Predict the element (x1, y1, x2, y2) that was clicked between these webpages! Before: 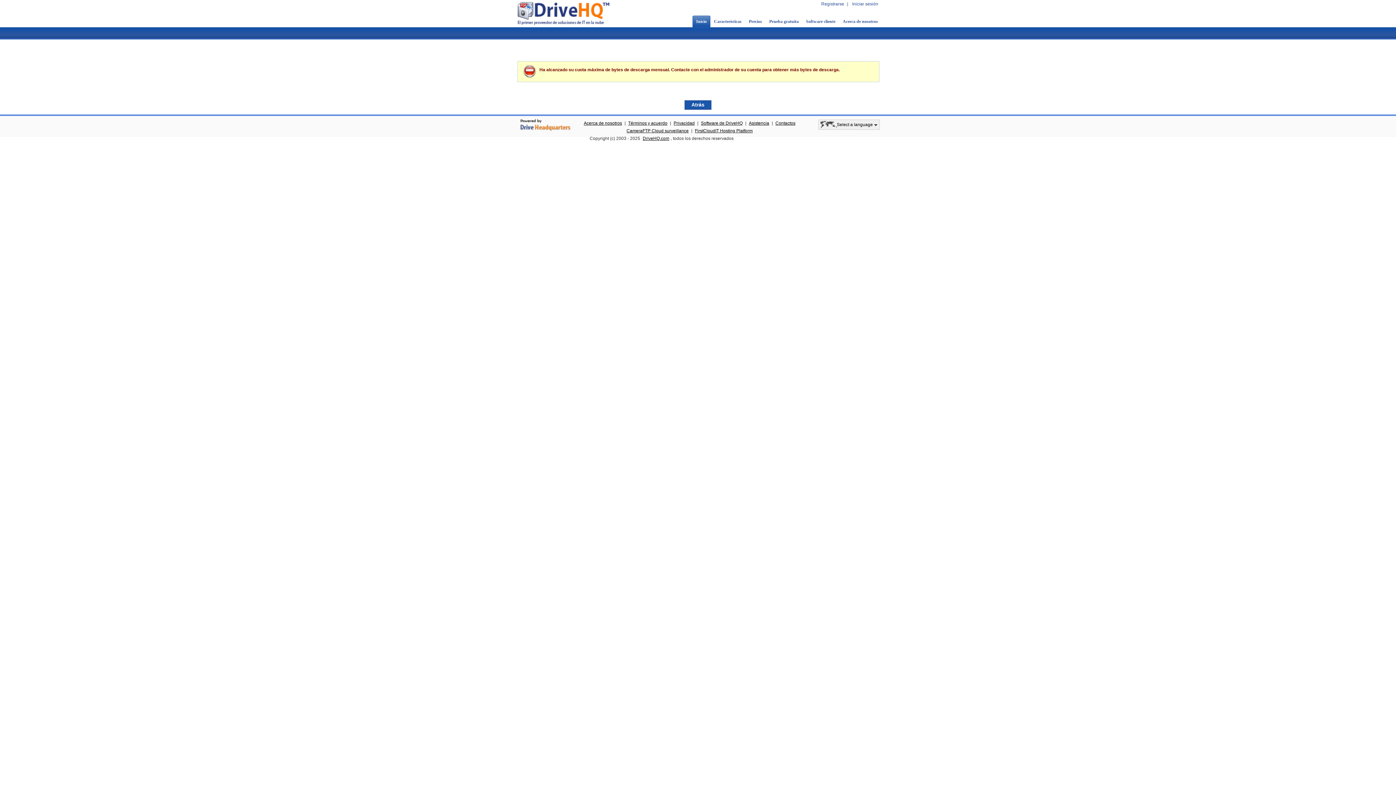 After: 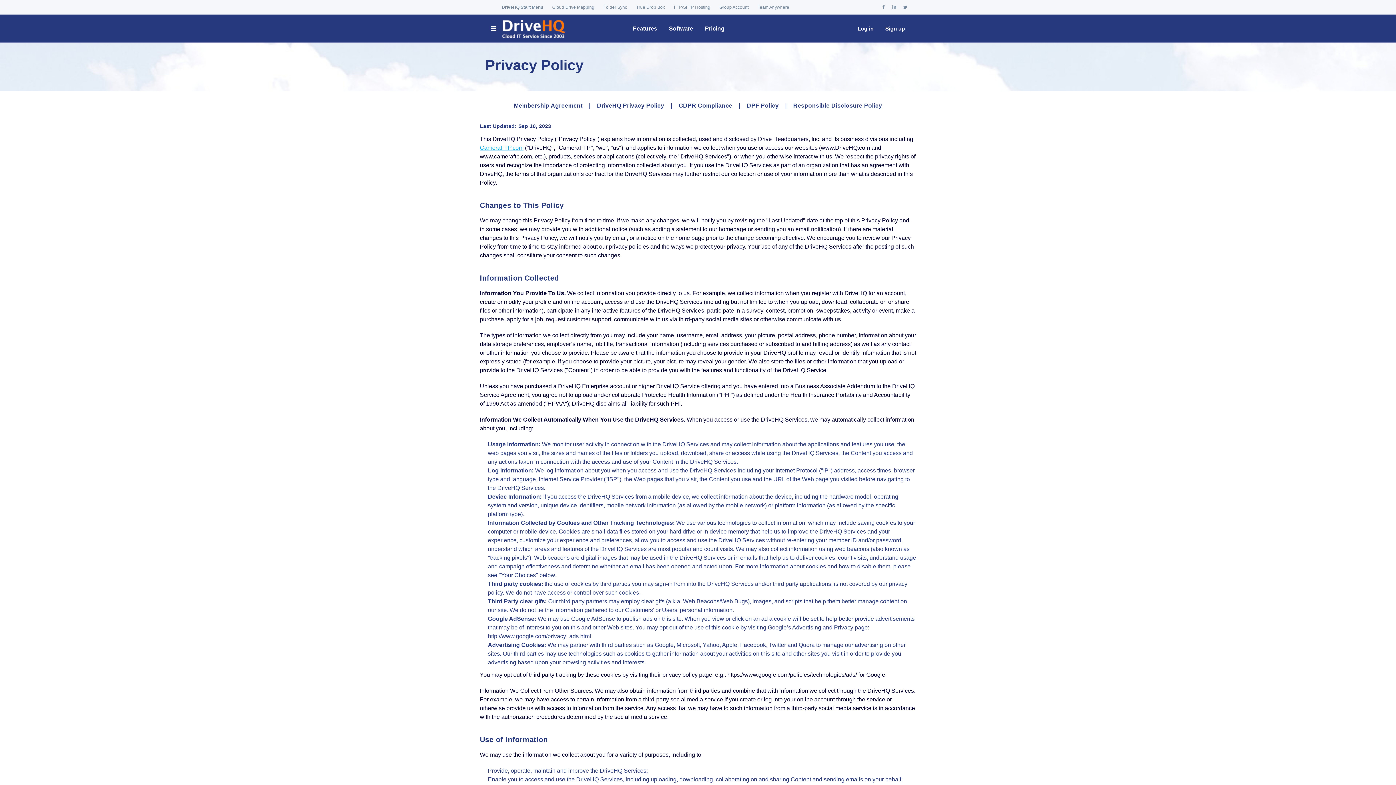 Action: bbox: (672, 120, 696, 125) label: Privacidad